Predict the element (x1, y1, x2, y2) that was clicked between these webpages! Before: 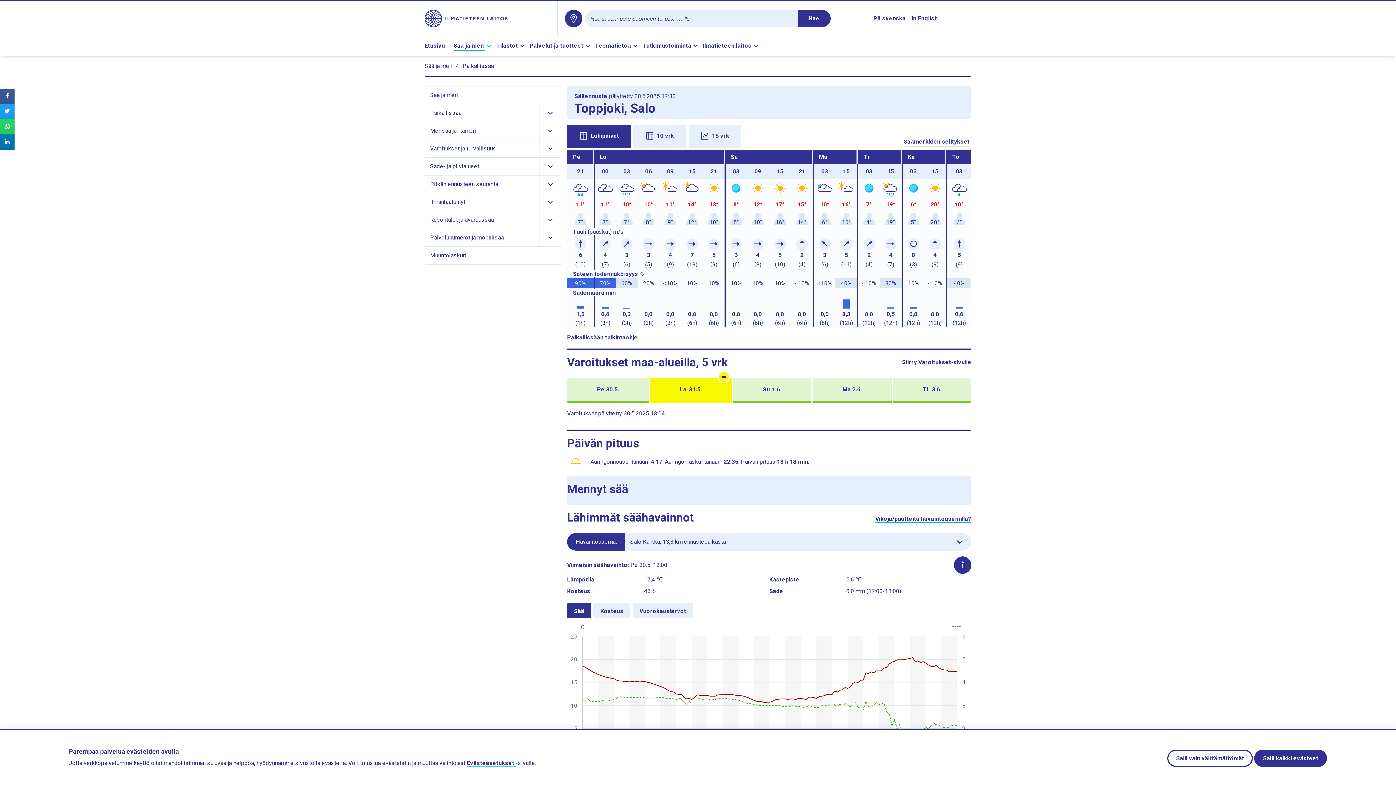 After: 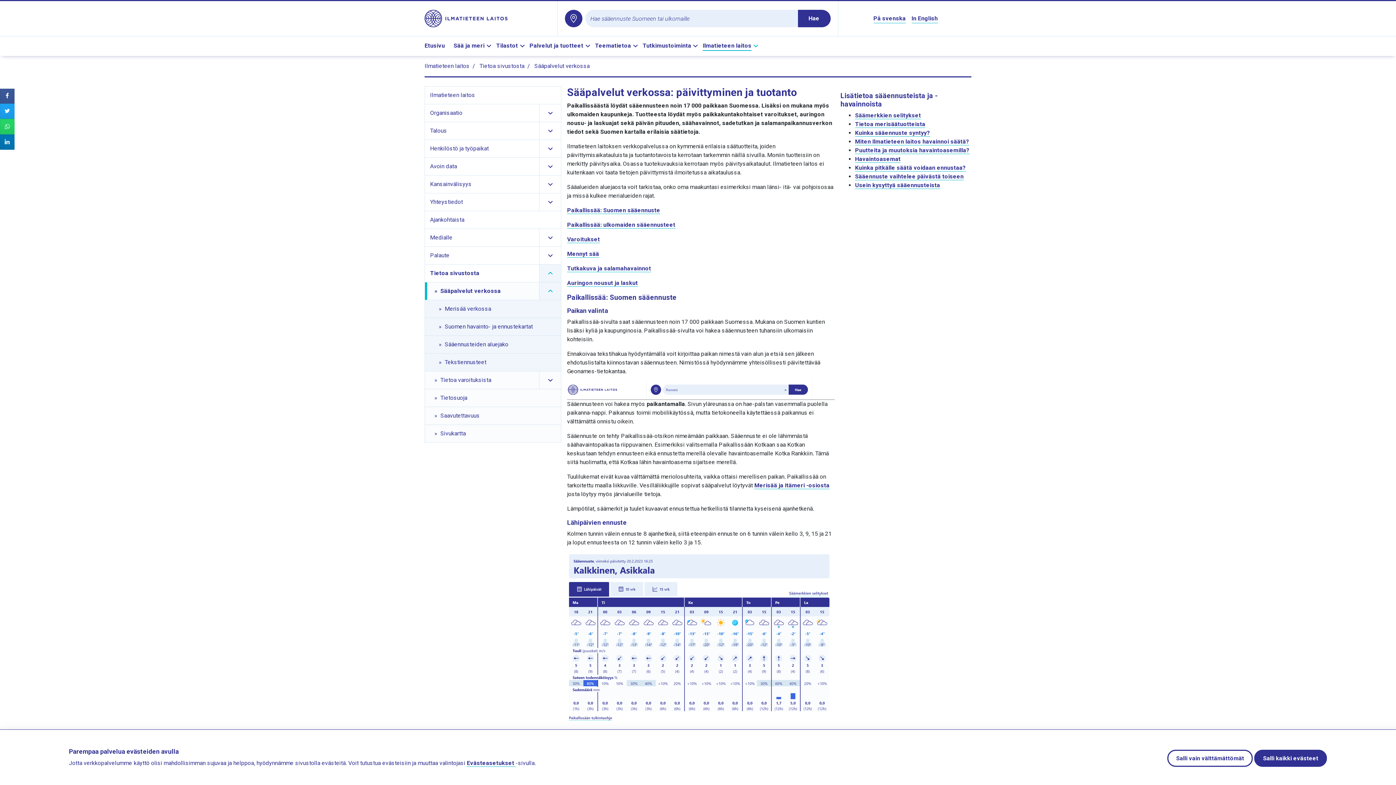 Action: label: Paikallissään tulkintaohje bbox: (567, 334, 638, 341)